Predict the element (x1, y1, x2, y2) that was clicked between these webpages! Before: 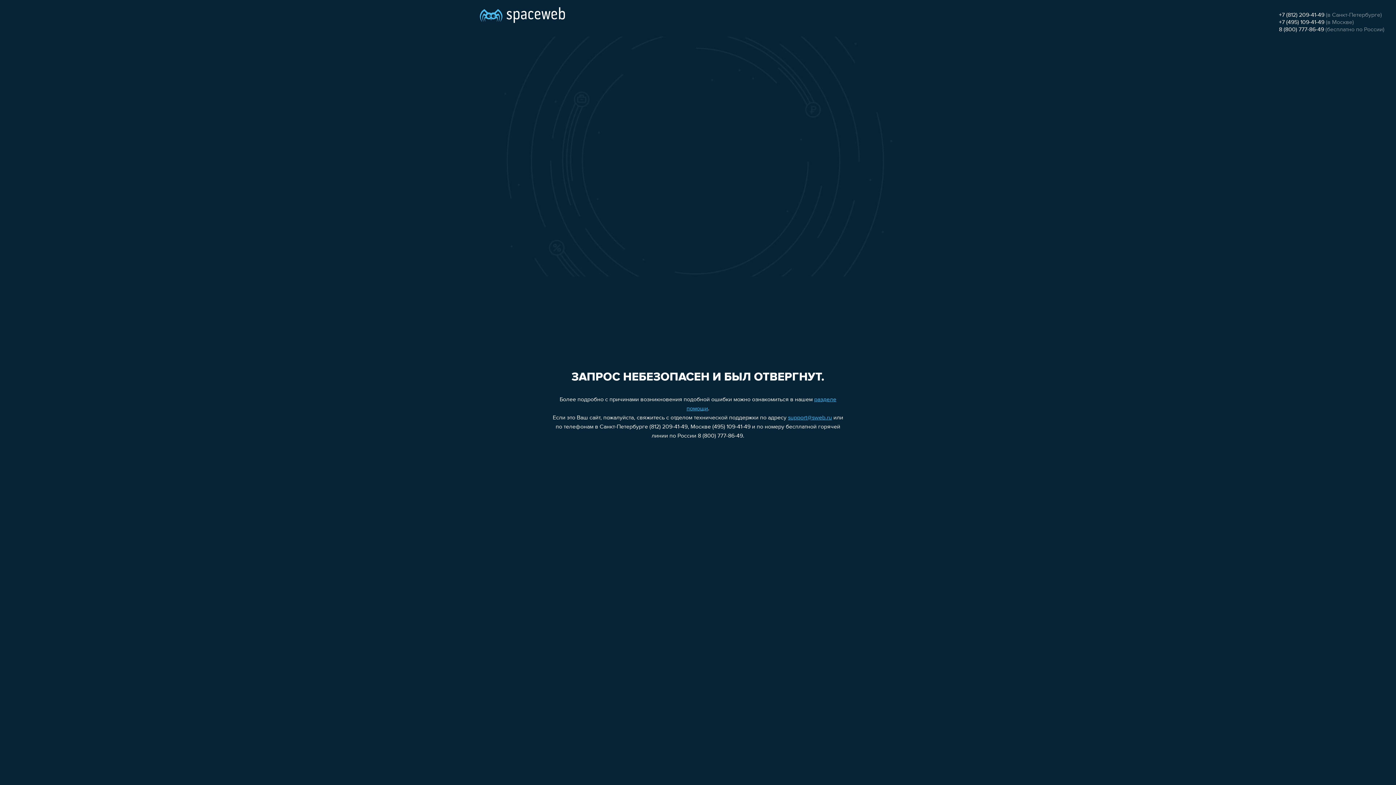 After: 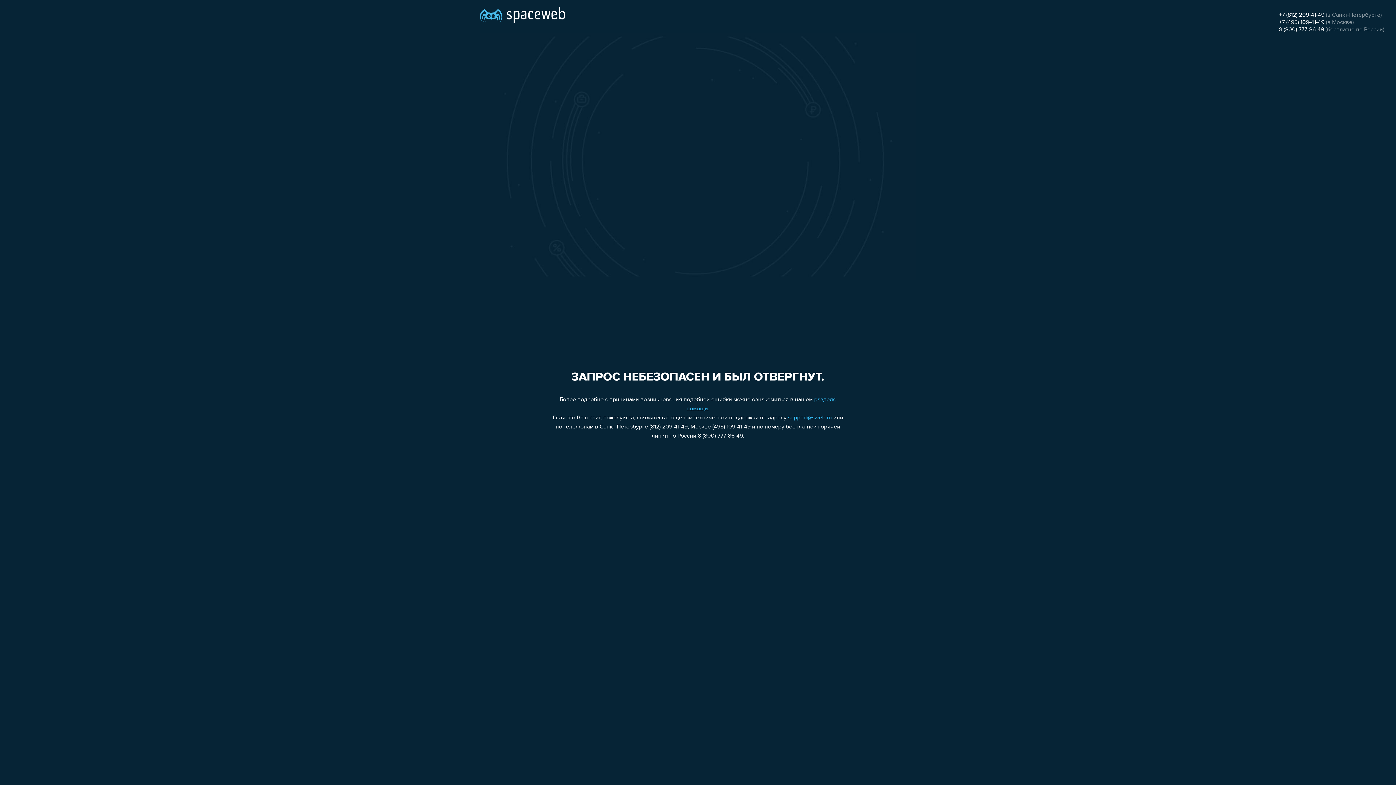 Action: bbox: (1279, 19, 1324, 25) label: +7 (495) 109-41-49